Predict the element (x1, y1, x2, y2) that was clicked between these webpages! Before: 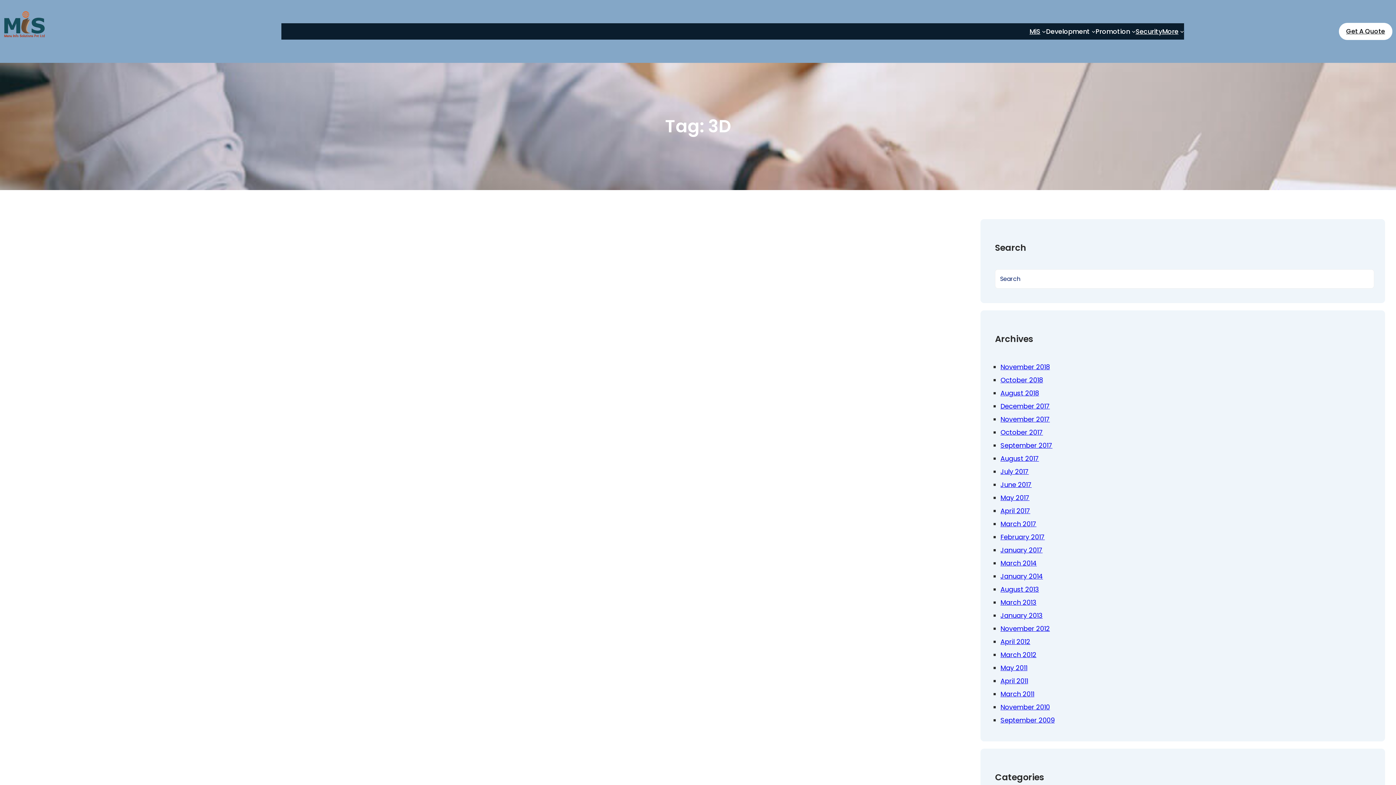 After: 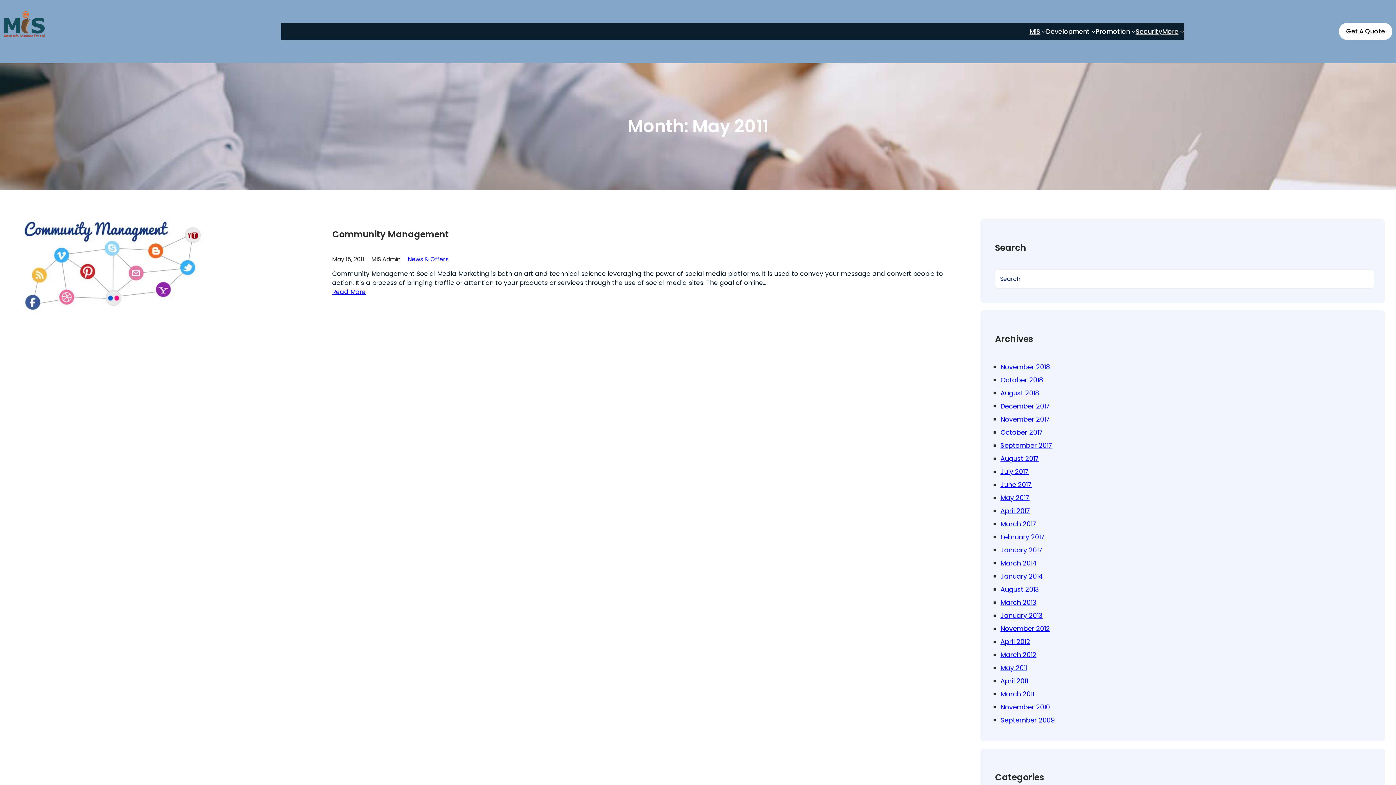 Action: label: May 2011 bbox: (1000, 663, 1027, 672)